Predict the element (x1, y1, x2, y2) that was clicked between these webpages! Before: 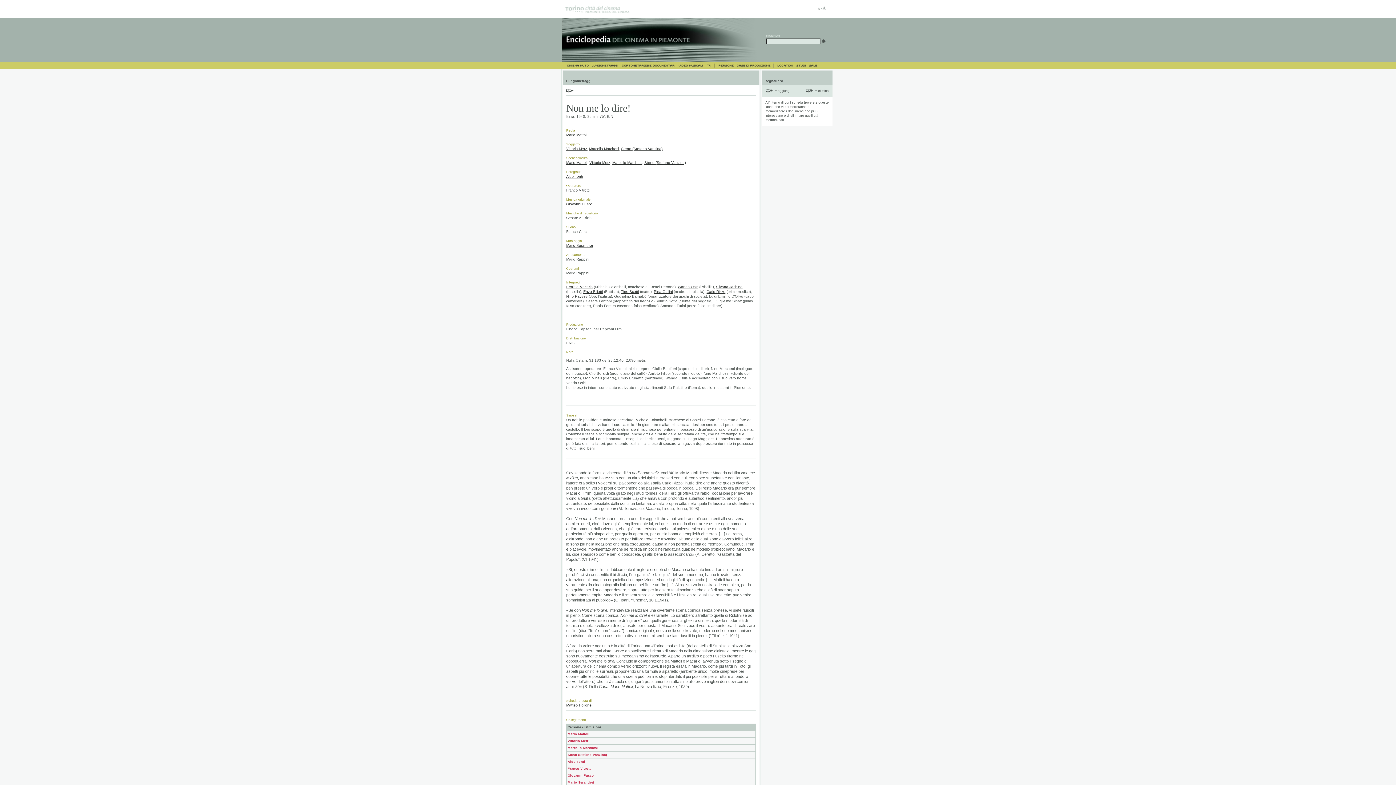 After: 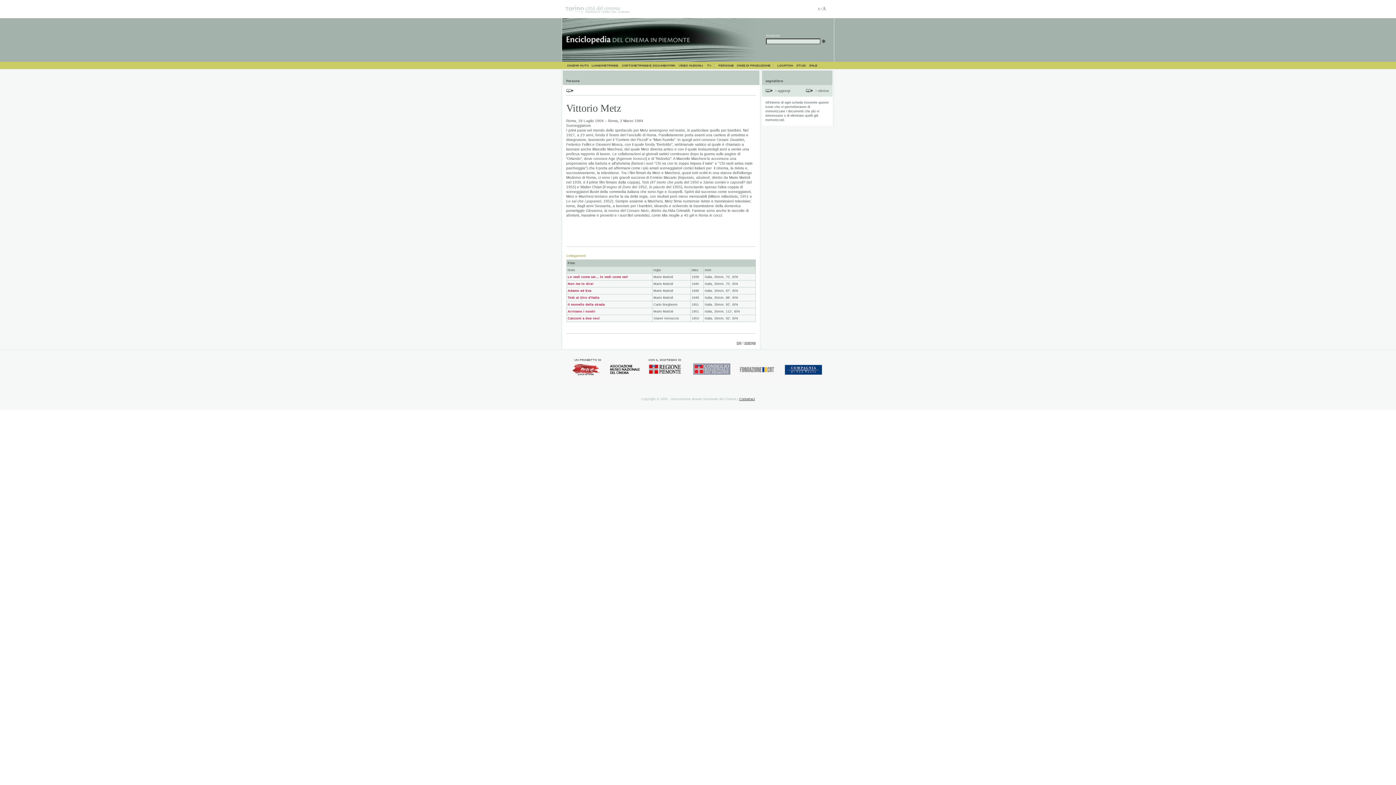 Action: label: Vittorio Metz bbox: (567, 739, 588, 743)